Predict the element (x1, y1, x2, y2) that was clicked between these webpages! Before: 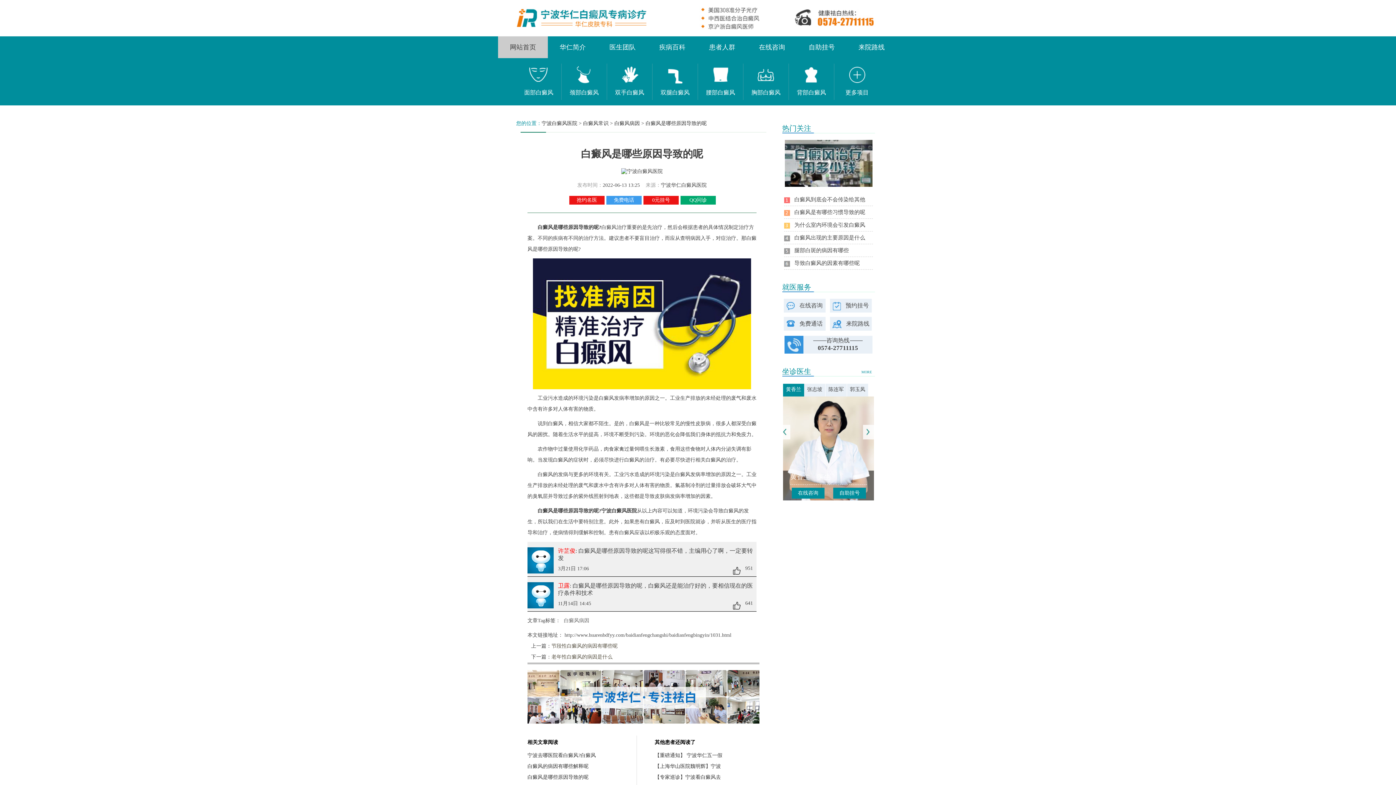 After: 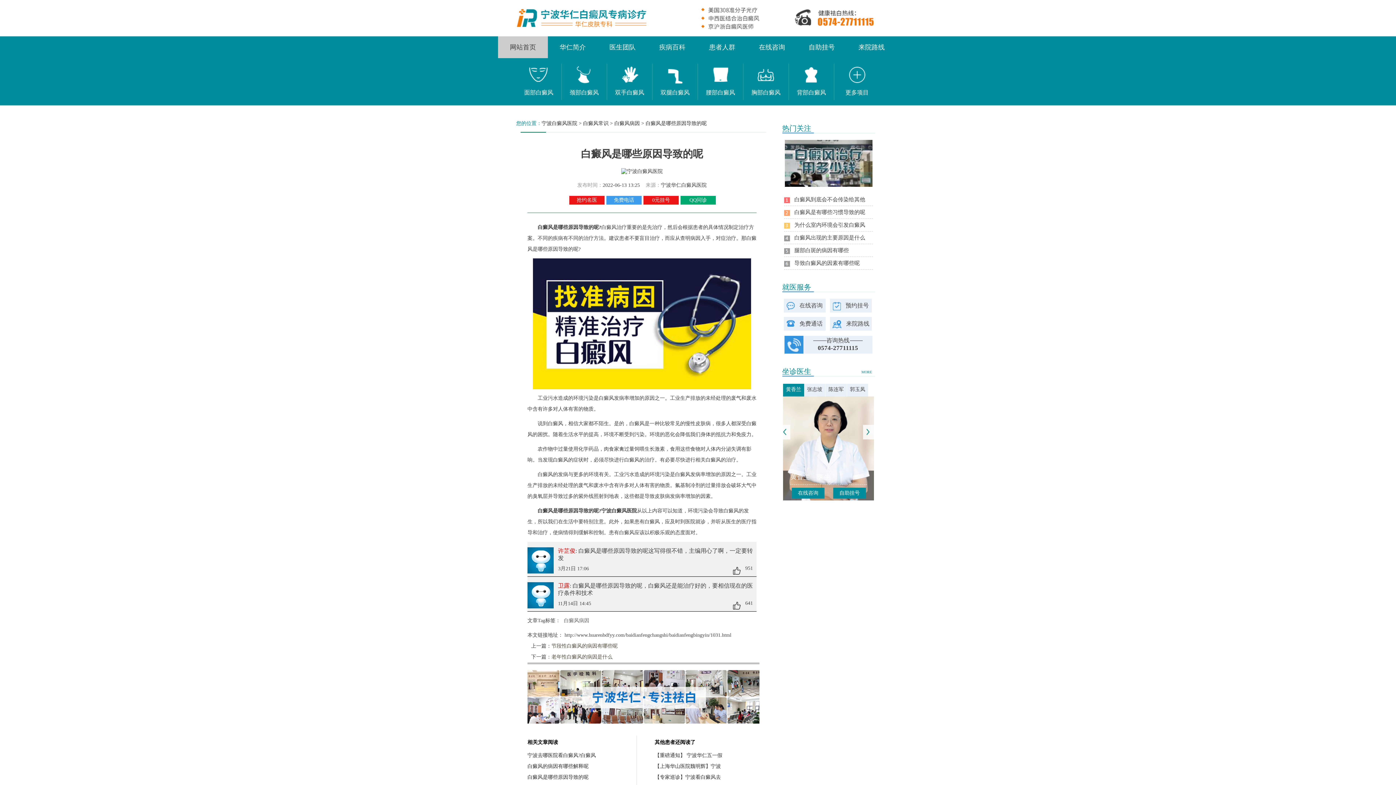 Action: bbox: (601, 508, 637, 513) label: 宁波白癜风医院